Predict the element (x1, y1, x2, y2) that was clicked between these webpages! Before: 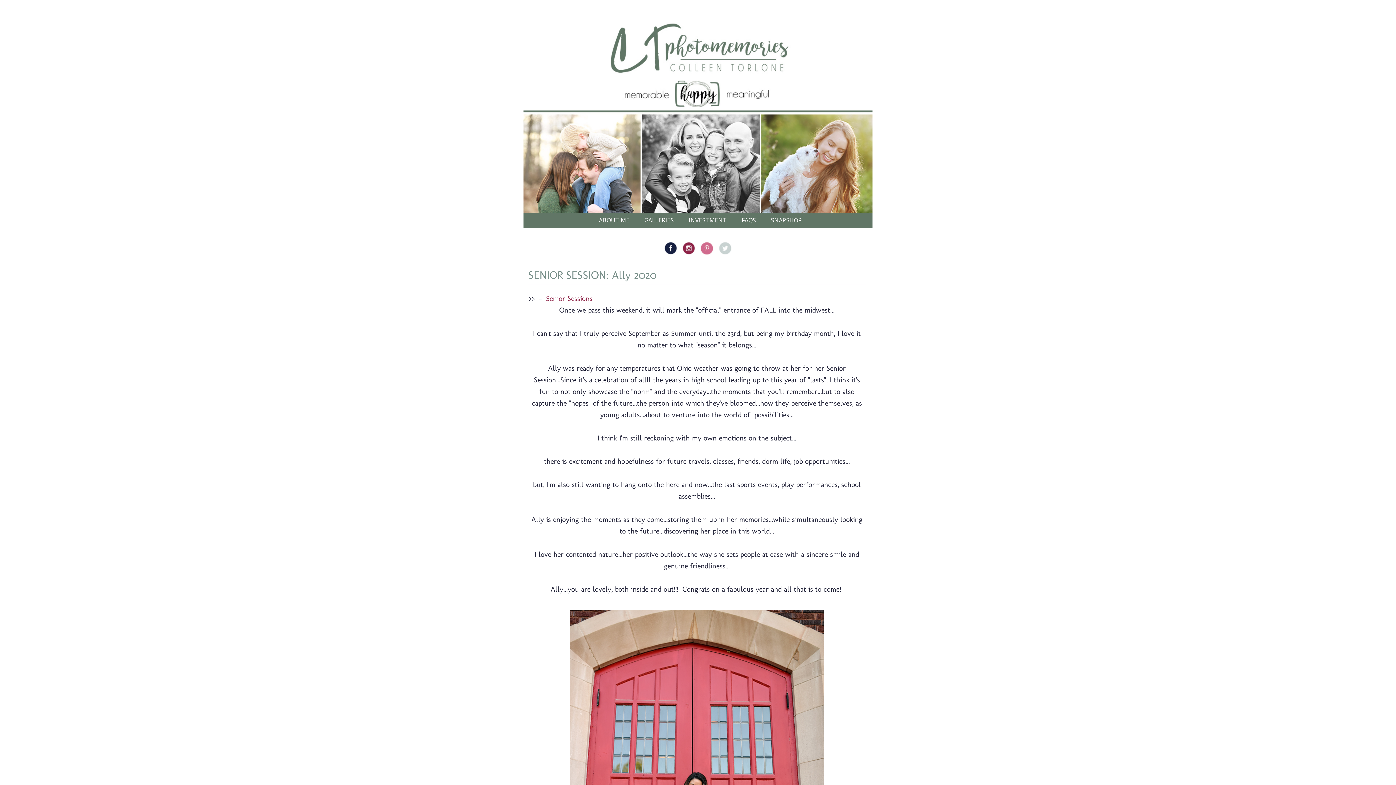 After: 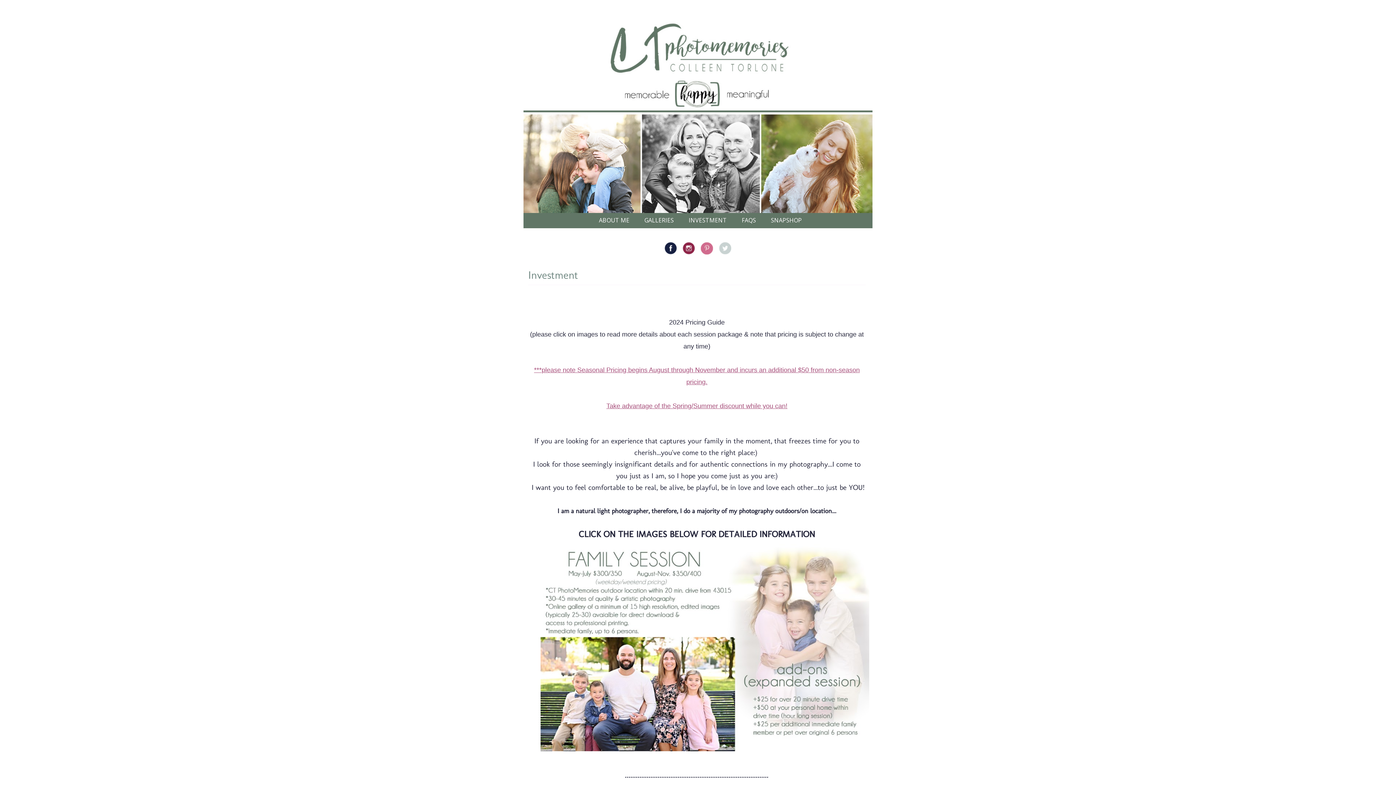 Action: label: INVESTMENT bbox: (681, 213, 734, 228)